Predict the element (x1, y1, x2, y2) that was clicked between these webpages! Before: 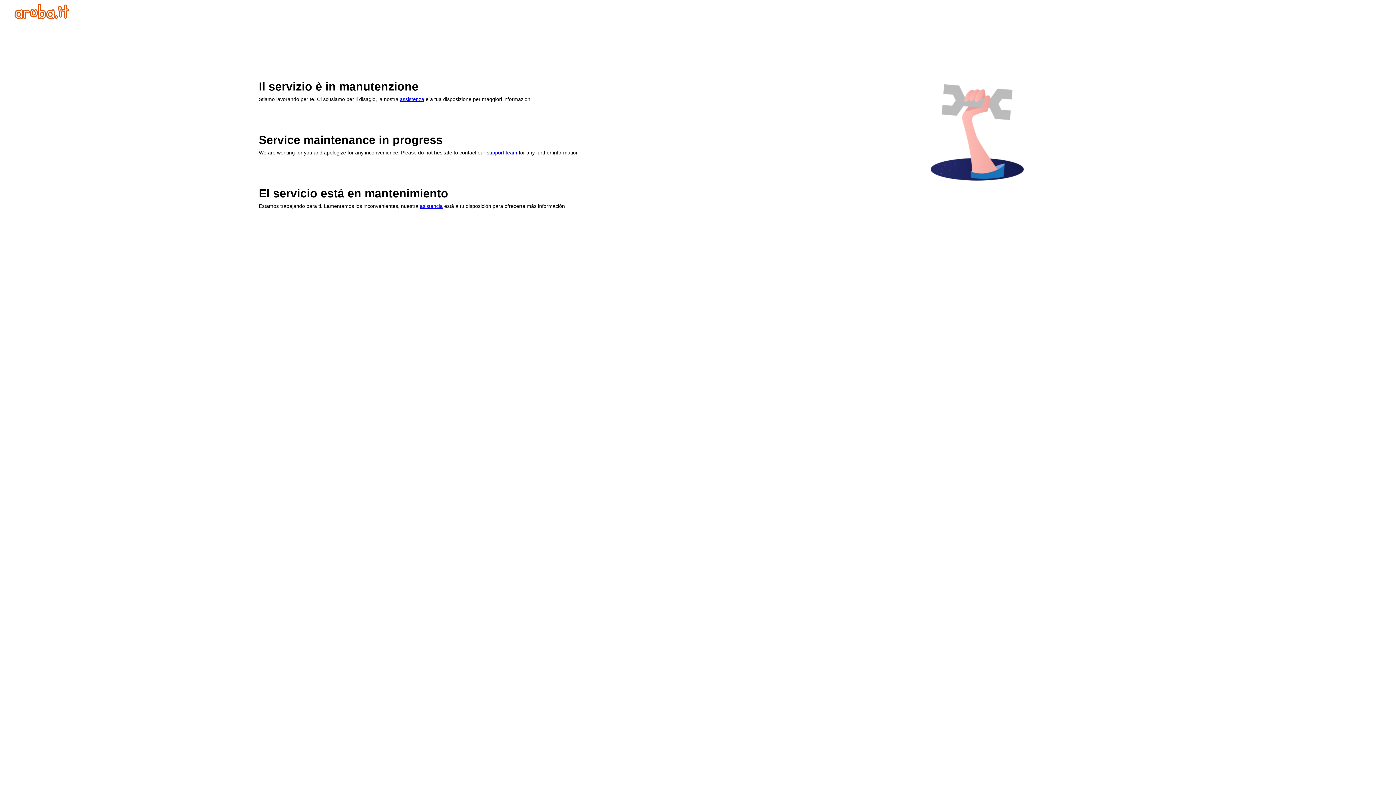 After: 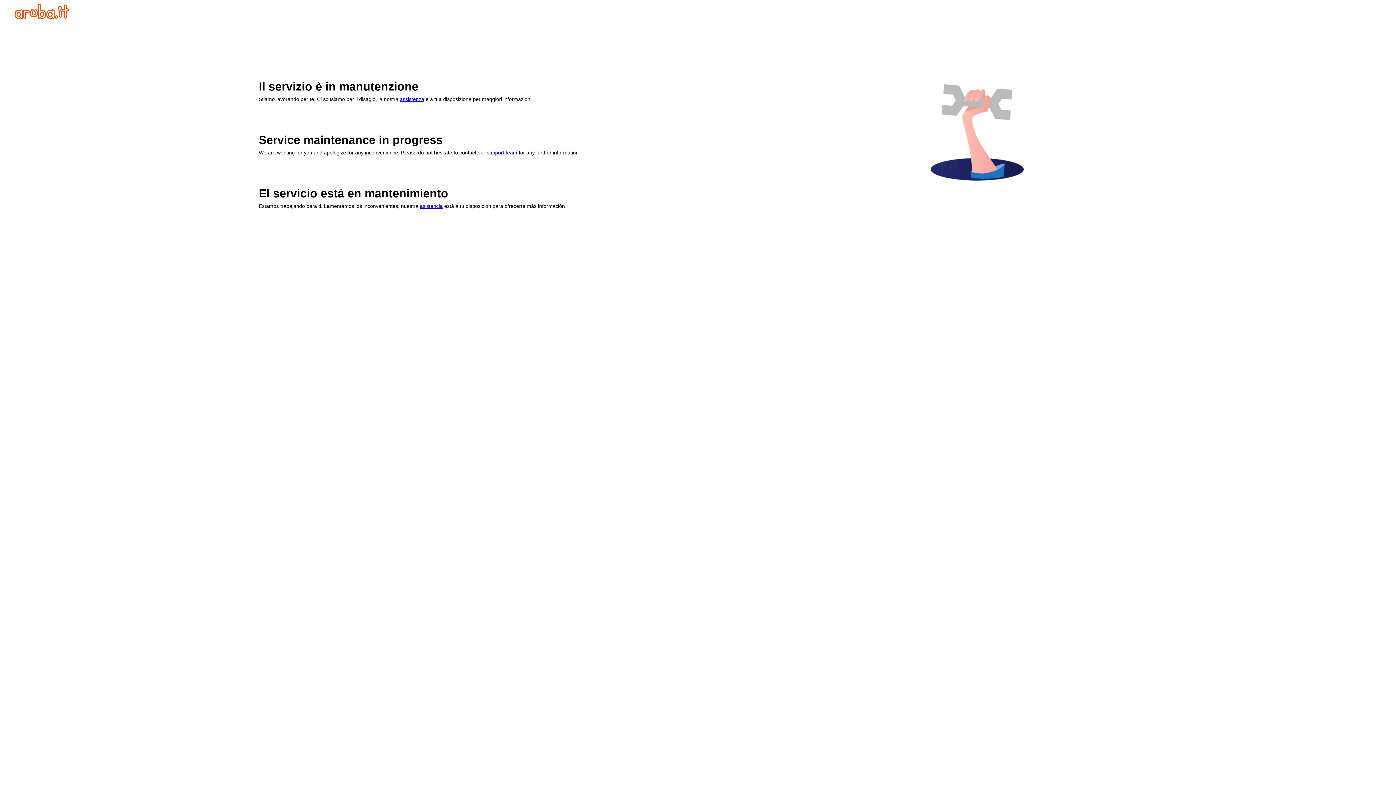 Action: bbox: (14, 13, 69, 20)